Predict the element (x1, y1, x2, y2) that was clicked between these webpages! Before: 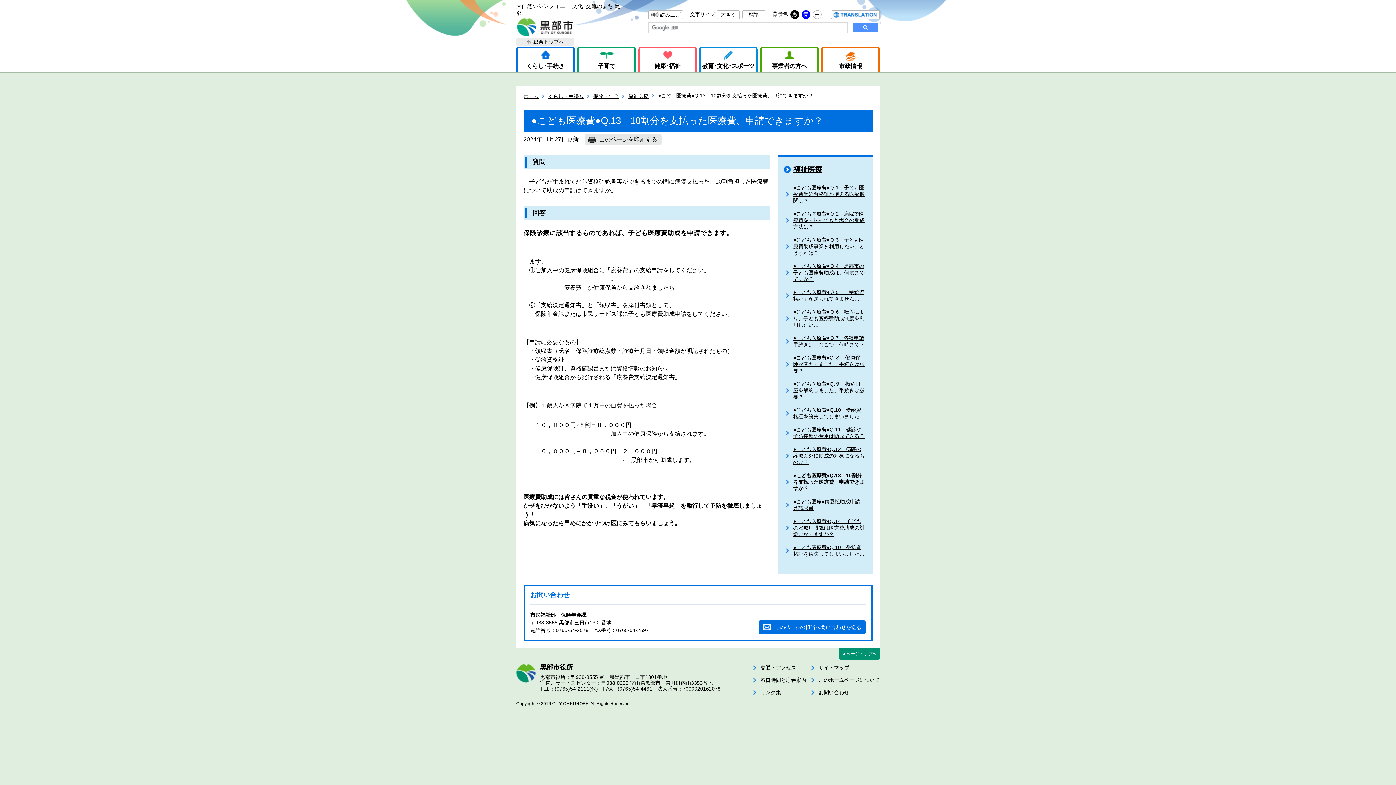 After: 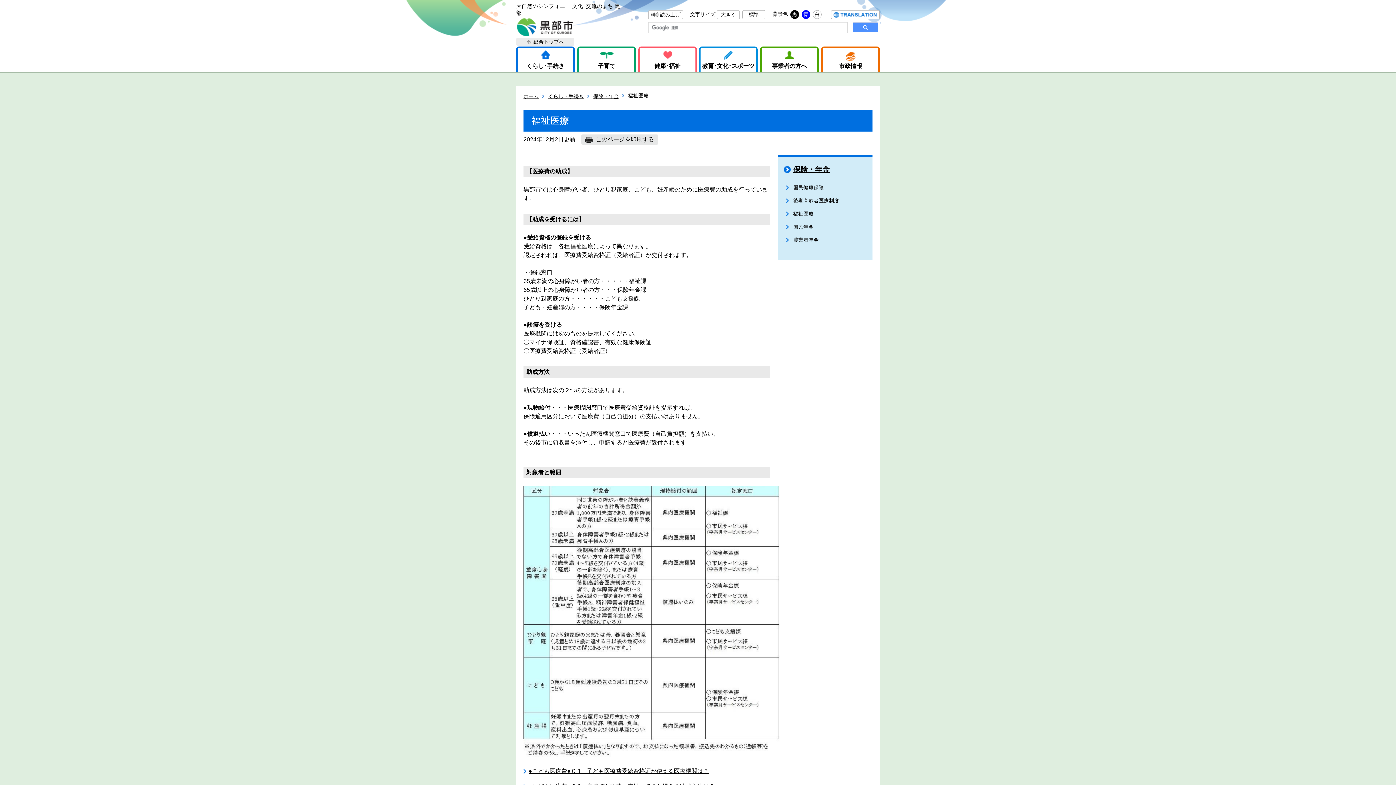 Action: bbox: (793, 165, 822, 173) label: 福祉医療